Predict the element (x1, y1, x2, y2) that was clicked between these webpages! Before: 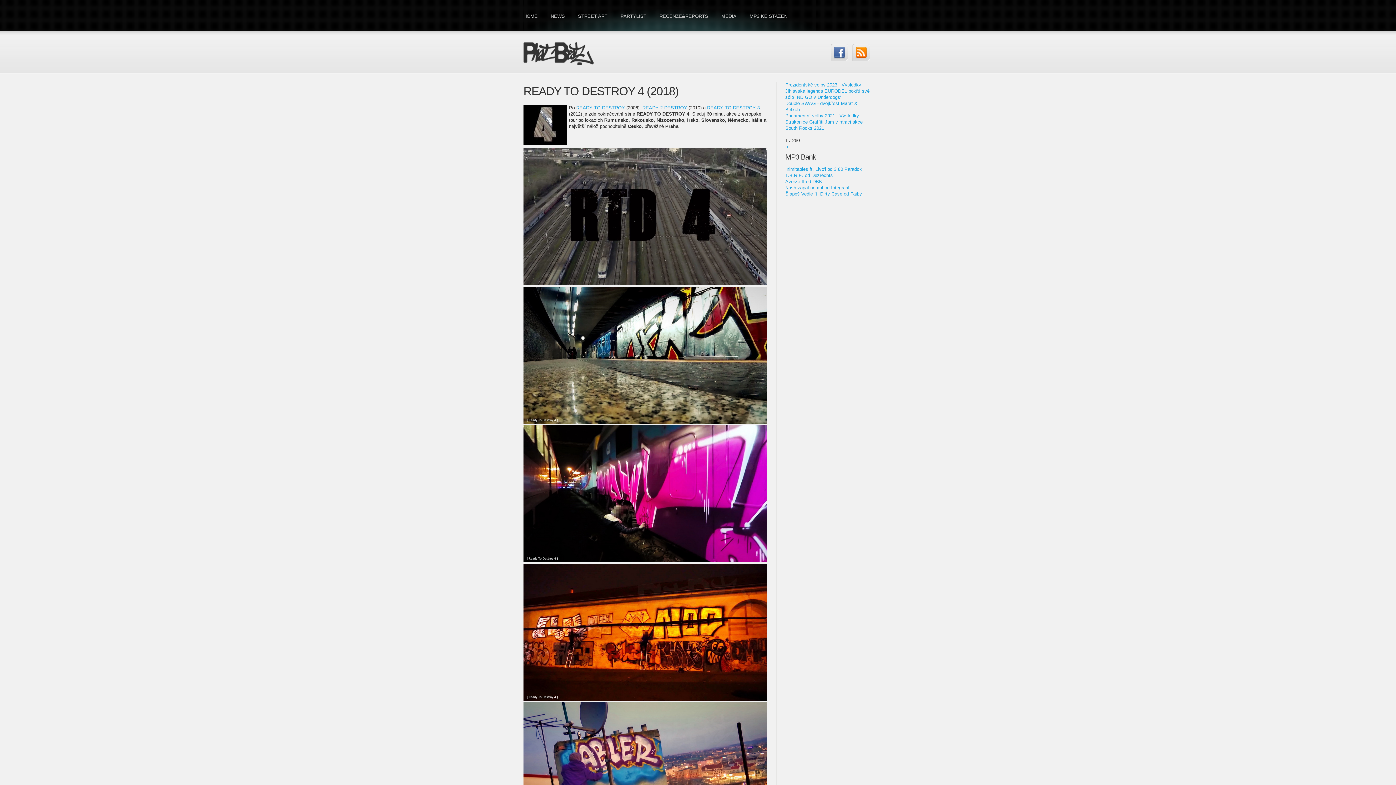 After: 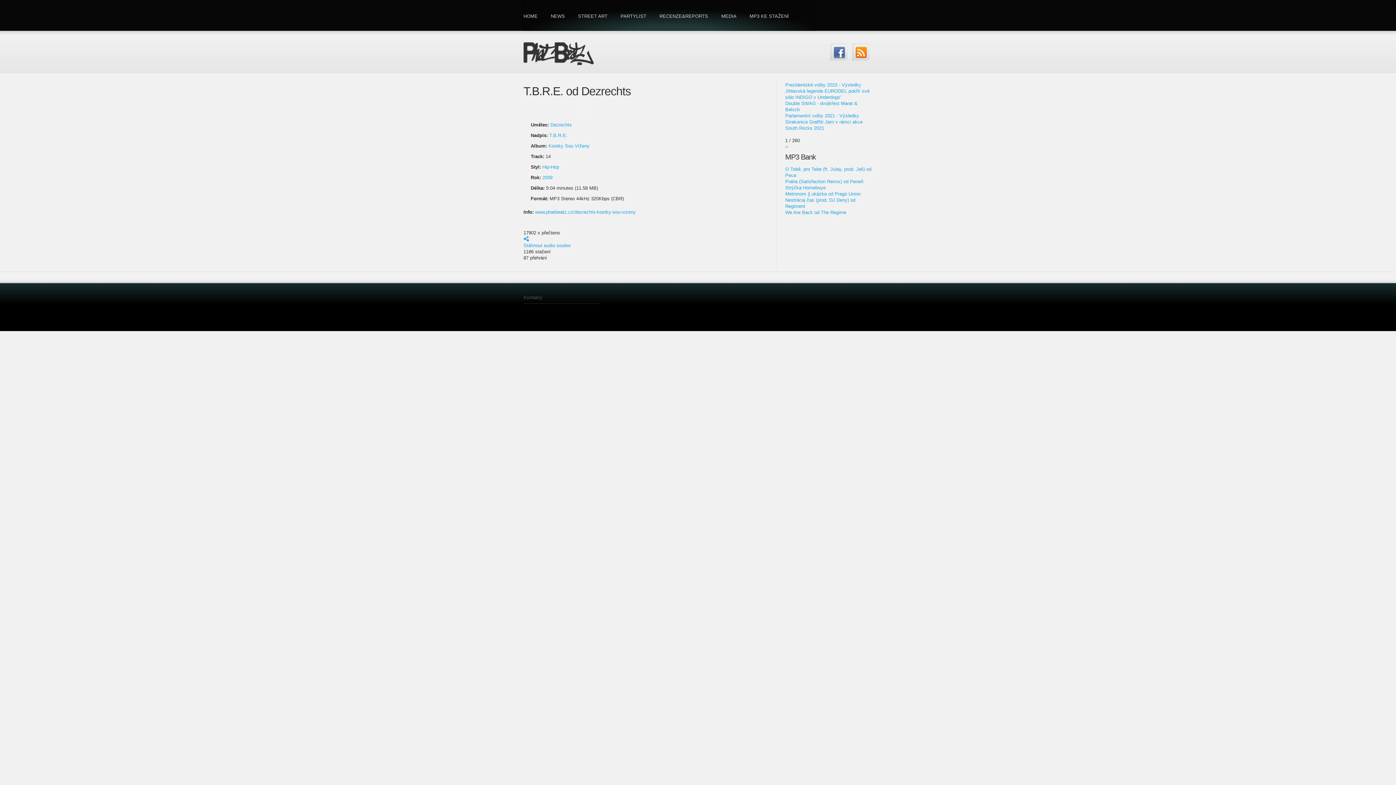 Action: label: T.B.R.E. od Dezrechts bbox: (785, 172, 833, 178)